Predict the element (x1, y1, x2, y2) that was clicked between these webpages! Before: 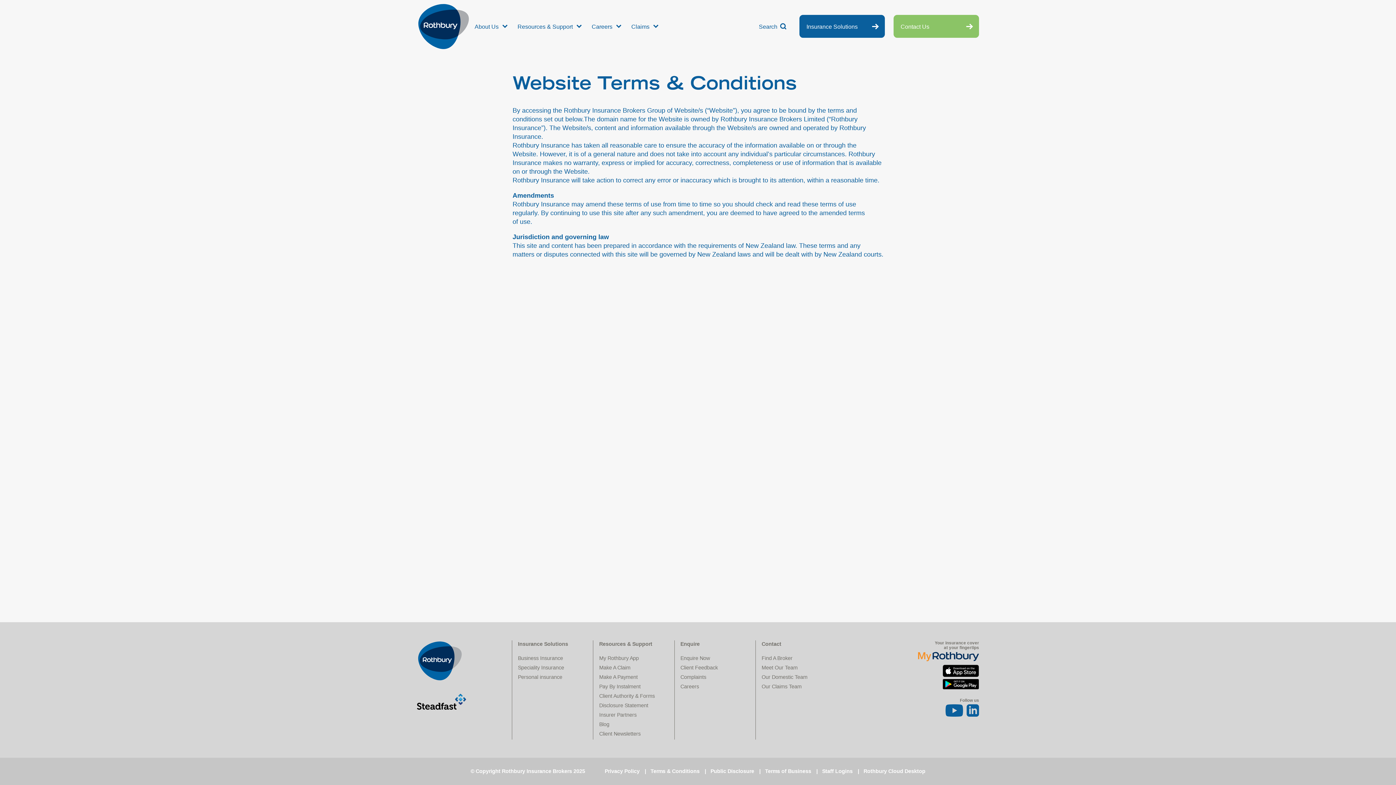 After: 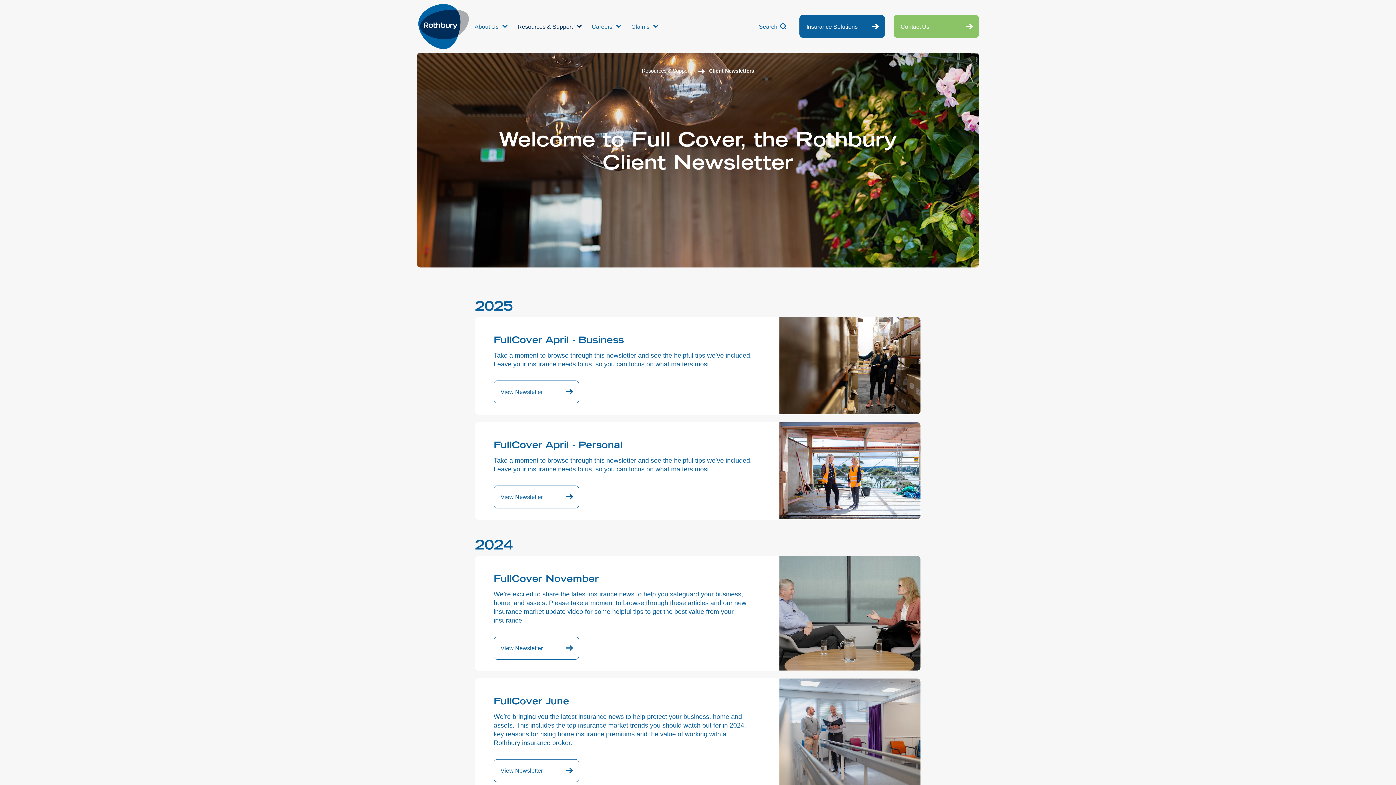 Action: label: Client Newsletters bbox: (599, 730, 640, 738)